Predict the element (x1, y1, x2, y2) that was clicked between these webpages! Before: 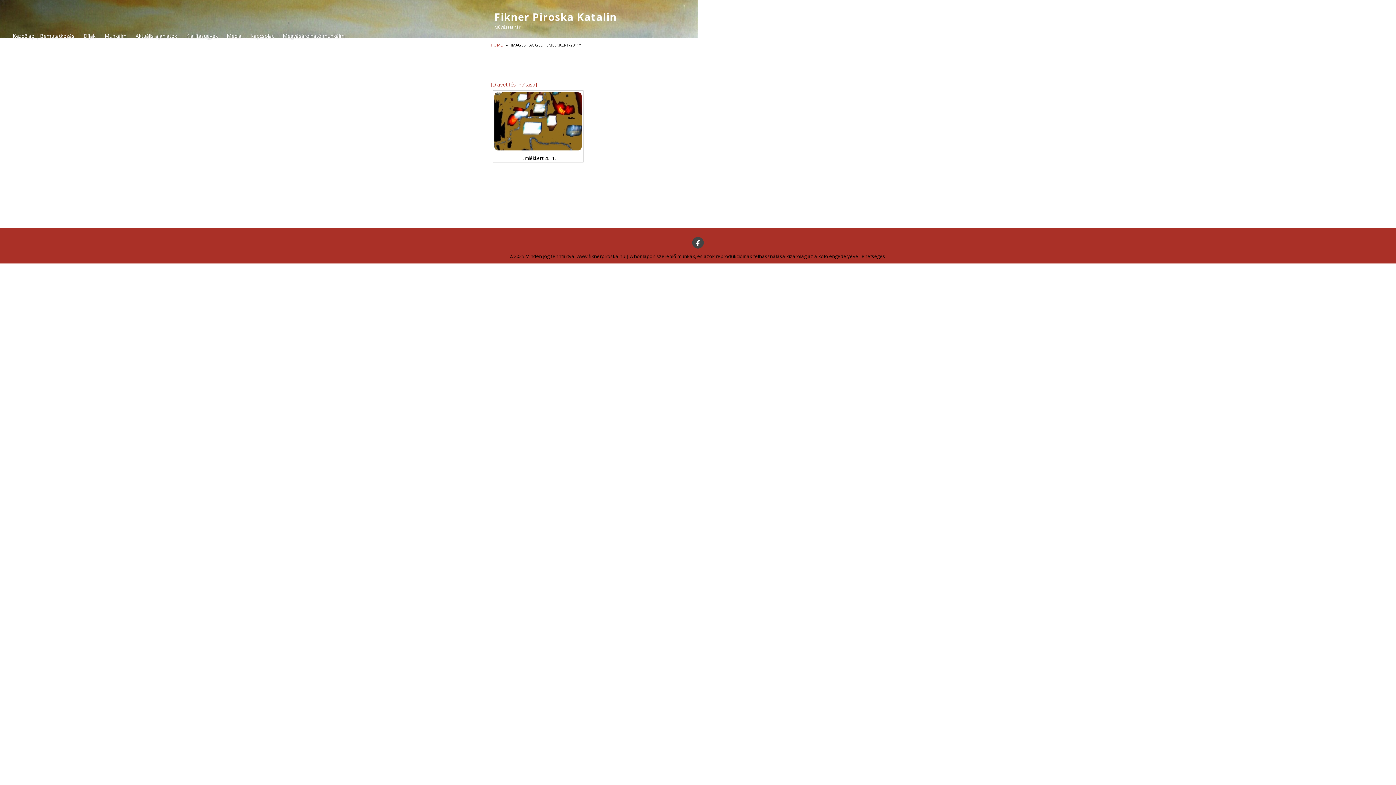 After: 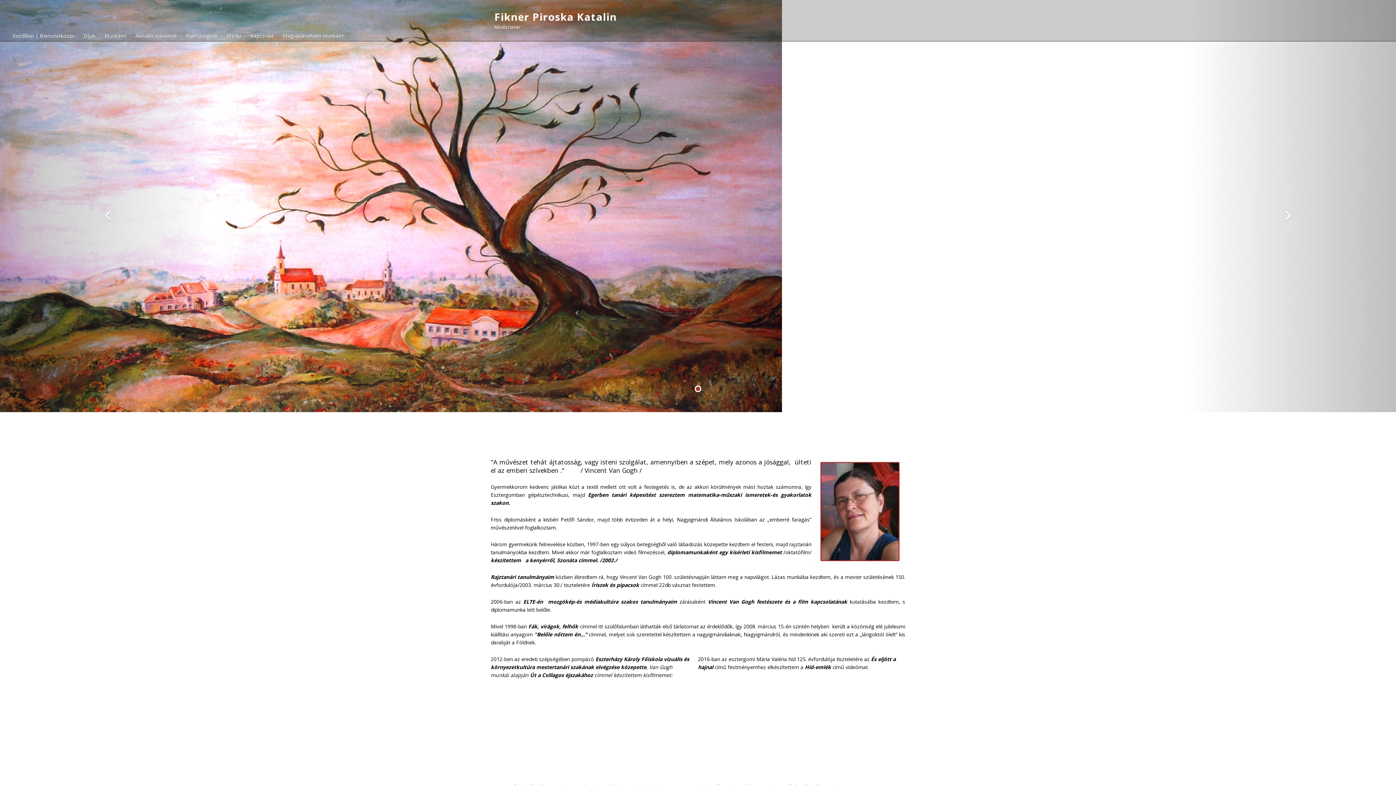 Action: label: HOME bbox: (490, 42, 502, 47)